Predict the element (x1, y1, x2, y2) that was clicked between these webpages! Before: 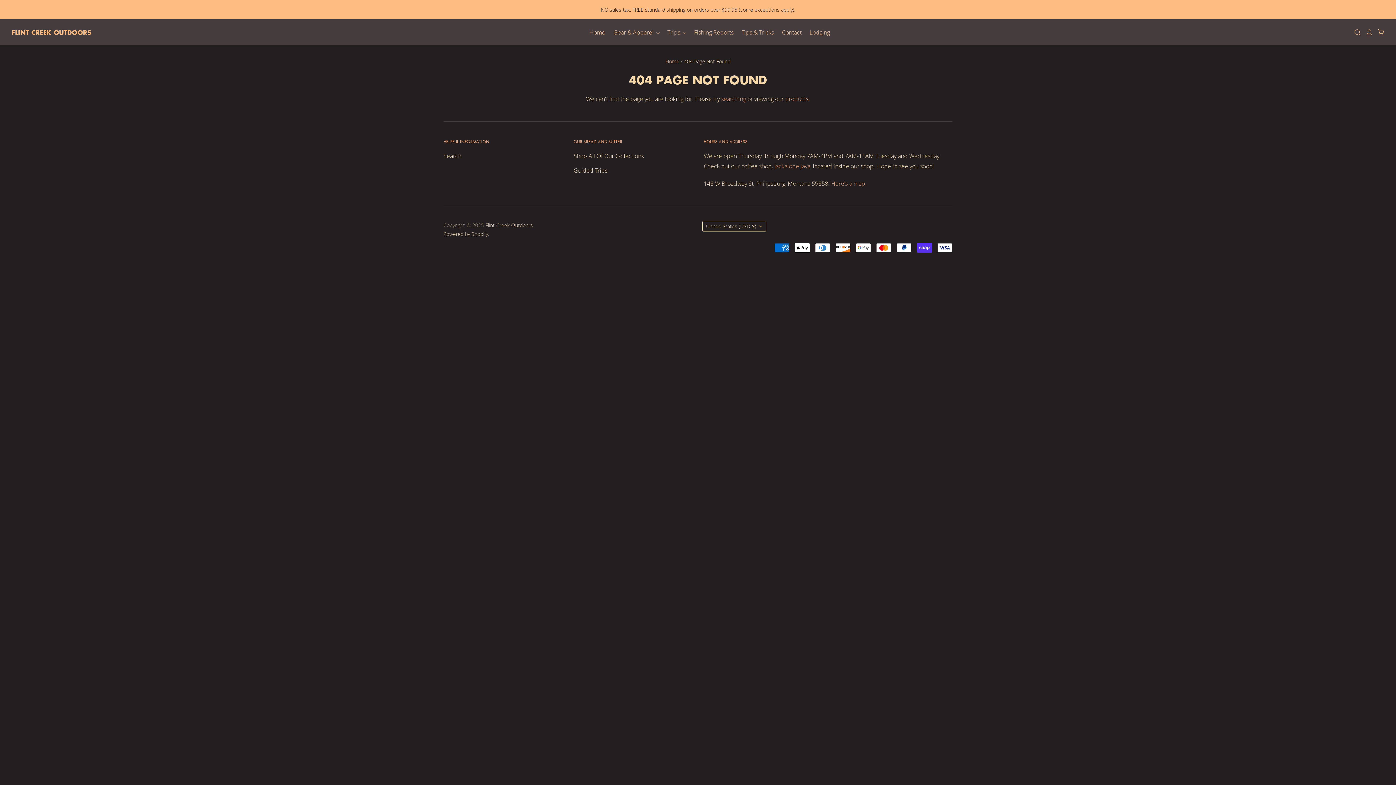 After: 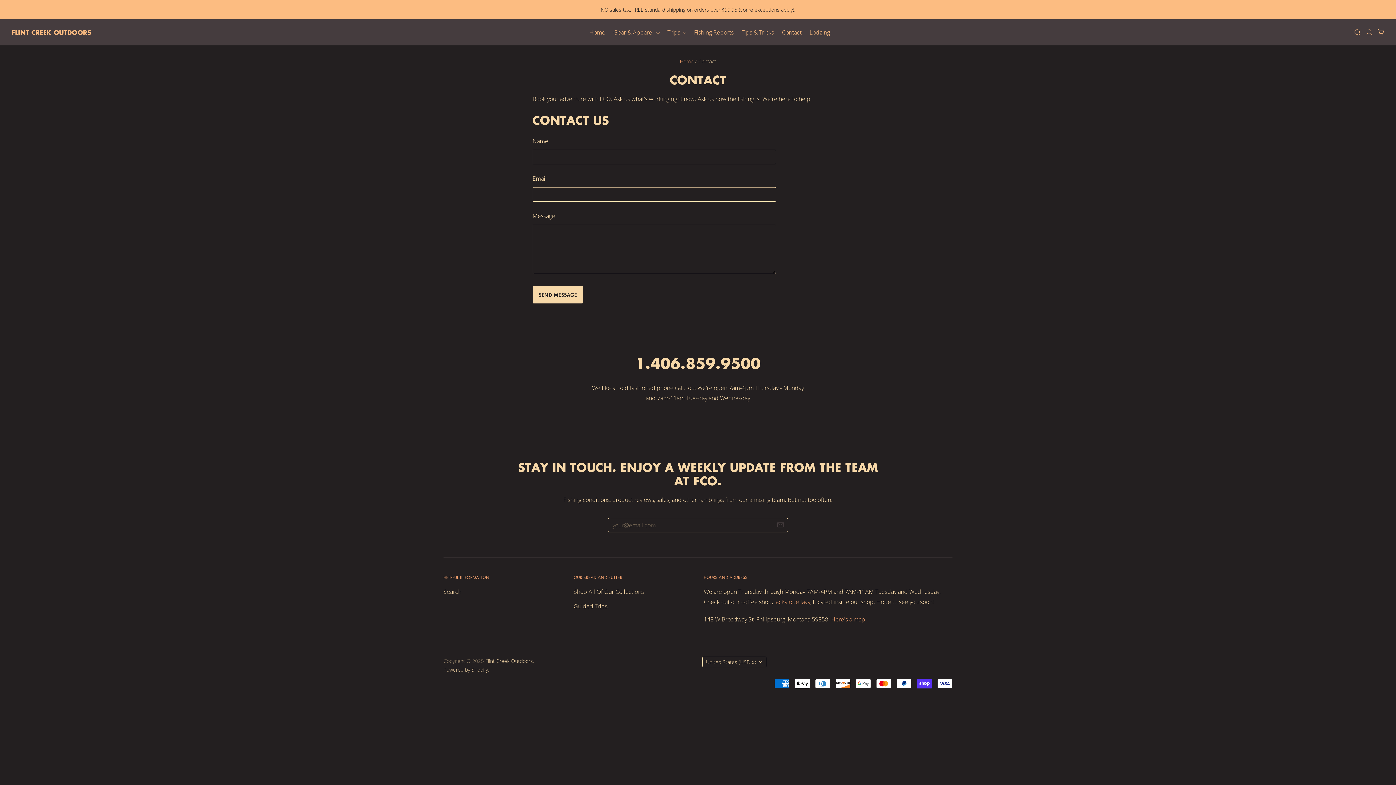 Action: label: Contact bbox: (774, 26, 802, 37)